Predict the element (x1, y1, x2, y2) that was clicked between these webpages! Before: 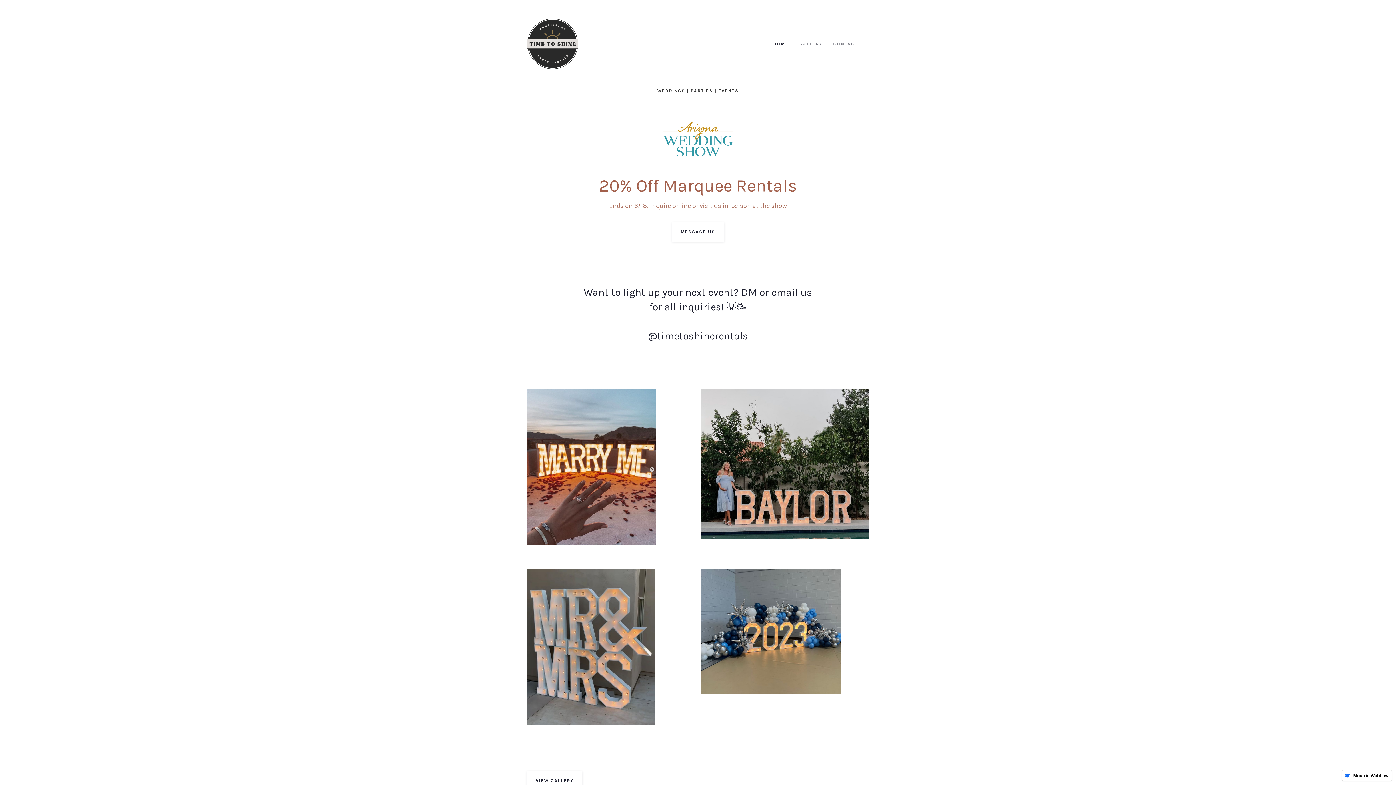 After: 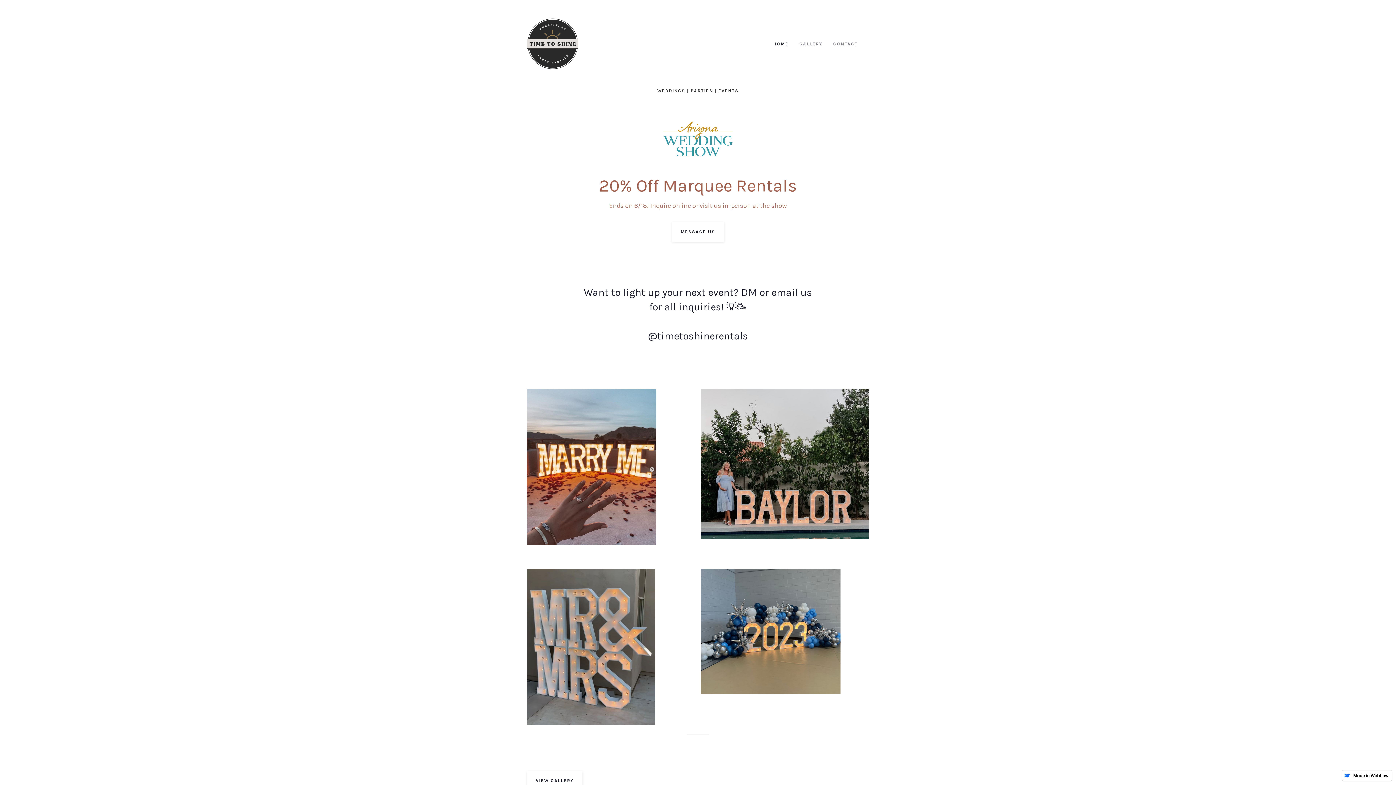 Action: bbox: (773, 38, 788, 49) label: HOME